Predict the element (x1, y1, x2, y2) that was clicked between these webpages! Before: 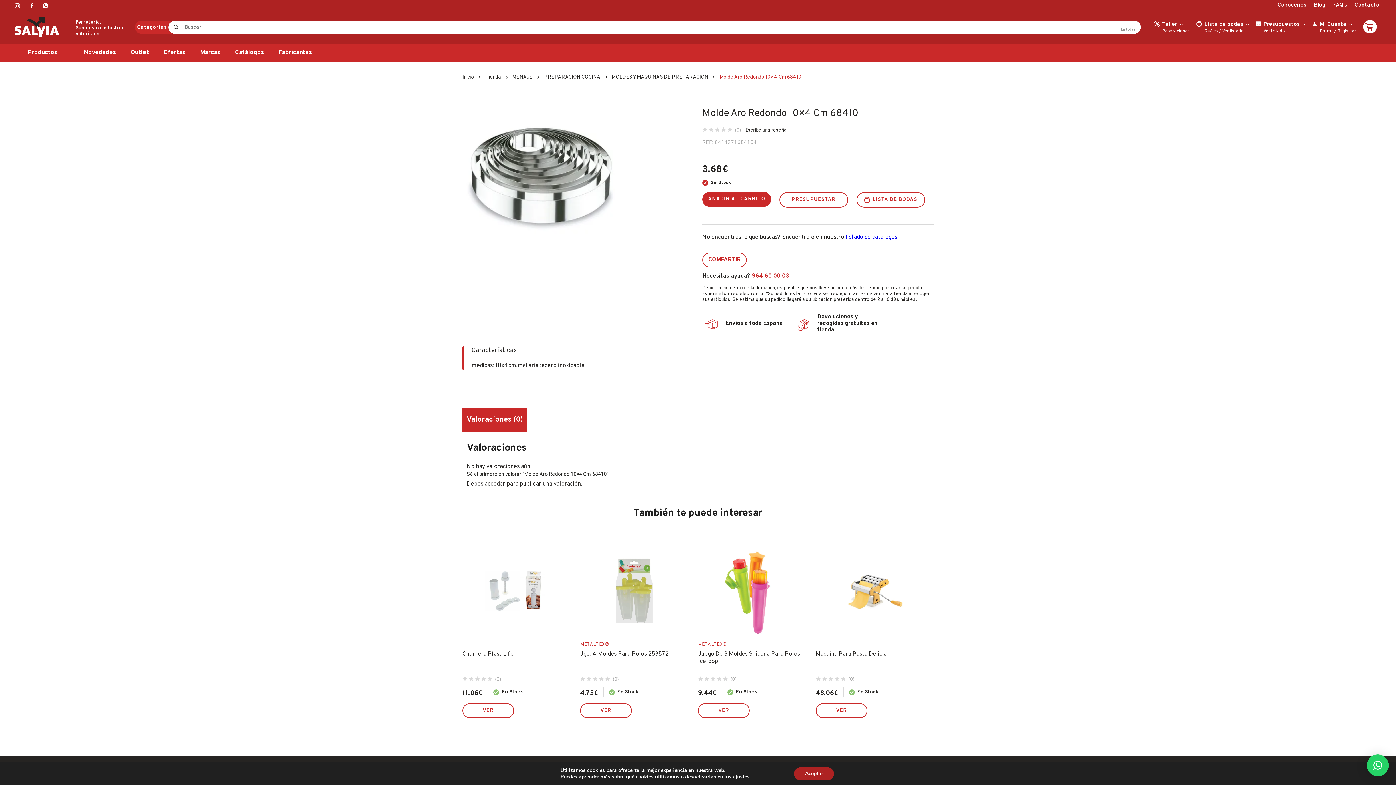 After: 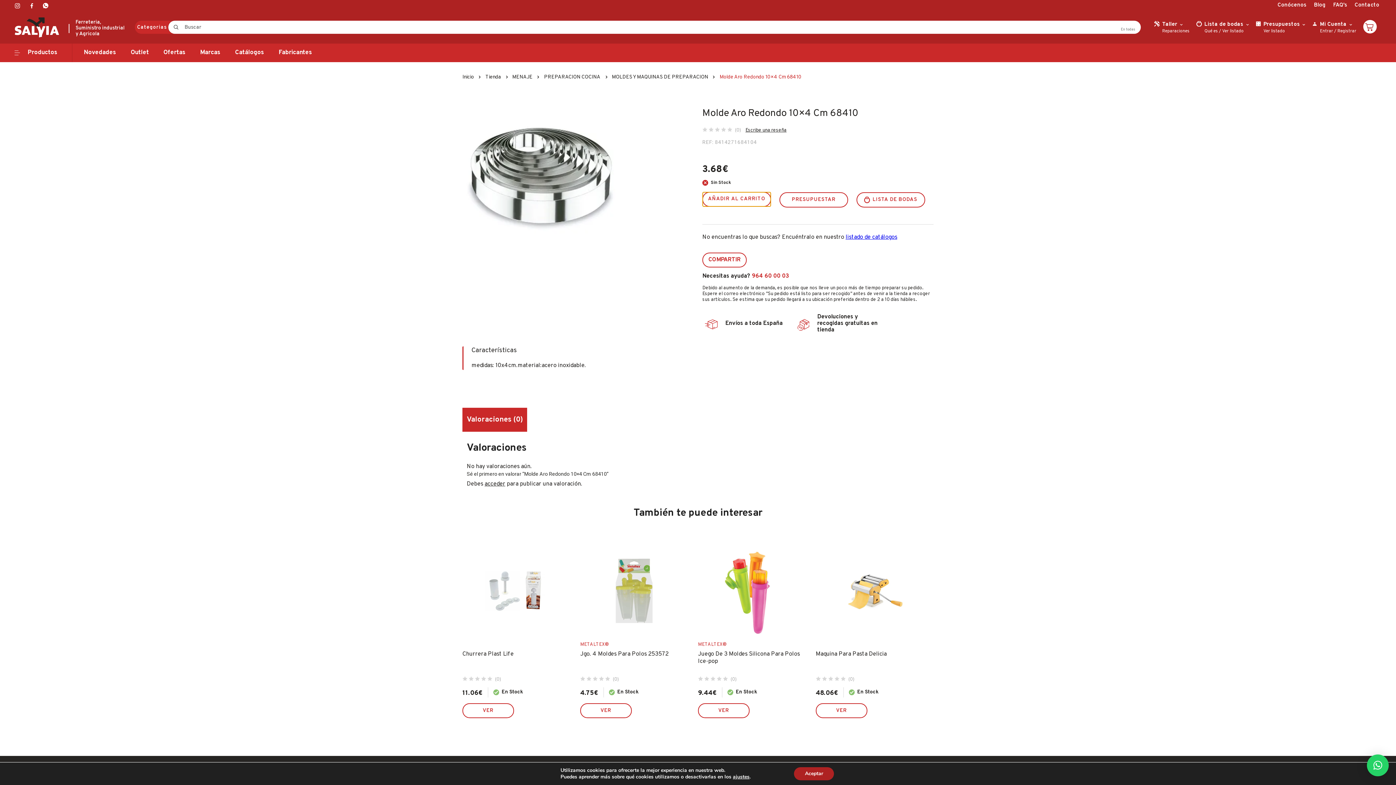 Action: label: AÑADIR AL CARRITO bbox: (702, 191, 771, 206)